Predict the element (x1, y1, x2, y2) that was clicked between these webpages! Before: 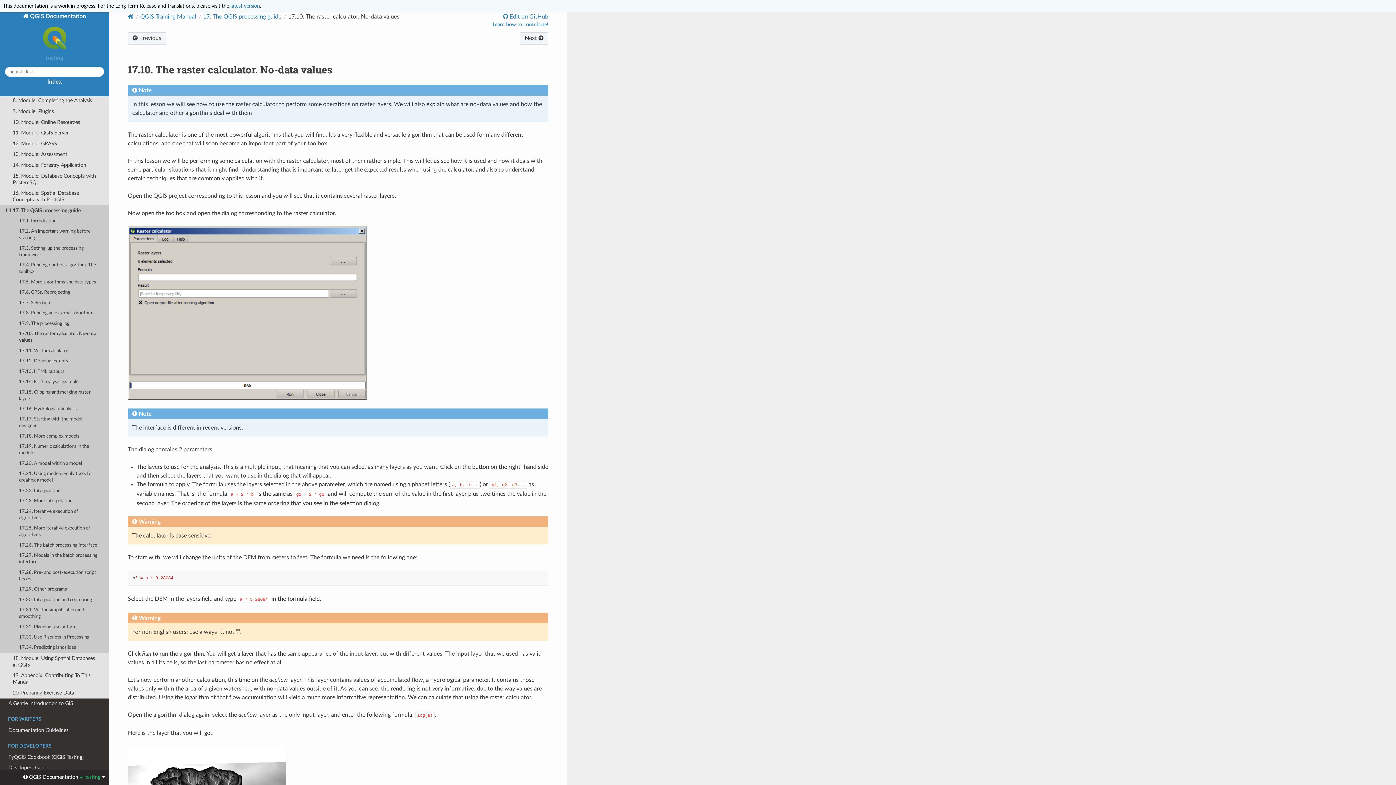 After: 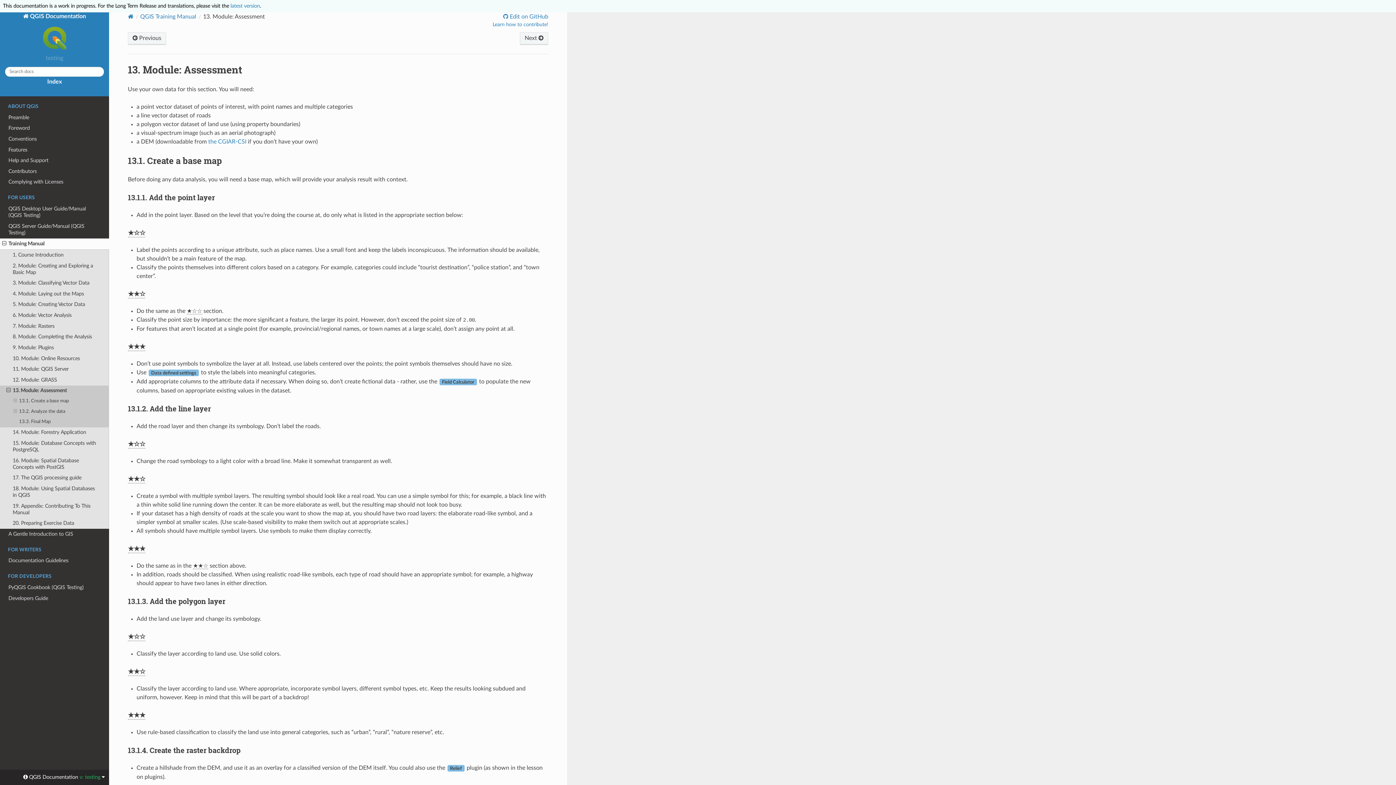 Action: bbox: (0, 149, 109, 160) label: 13. Module: Assessment